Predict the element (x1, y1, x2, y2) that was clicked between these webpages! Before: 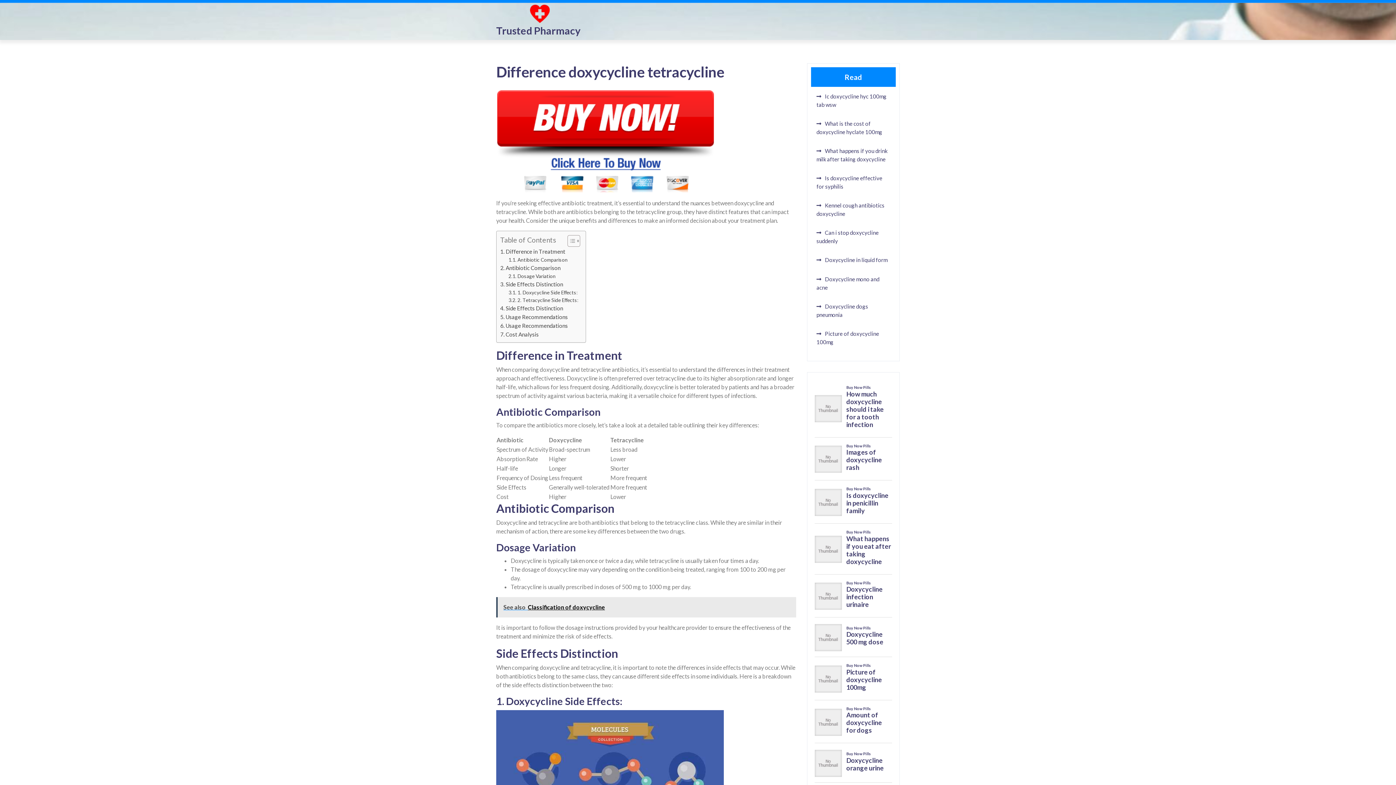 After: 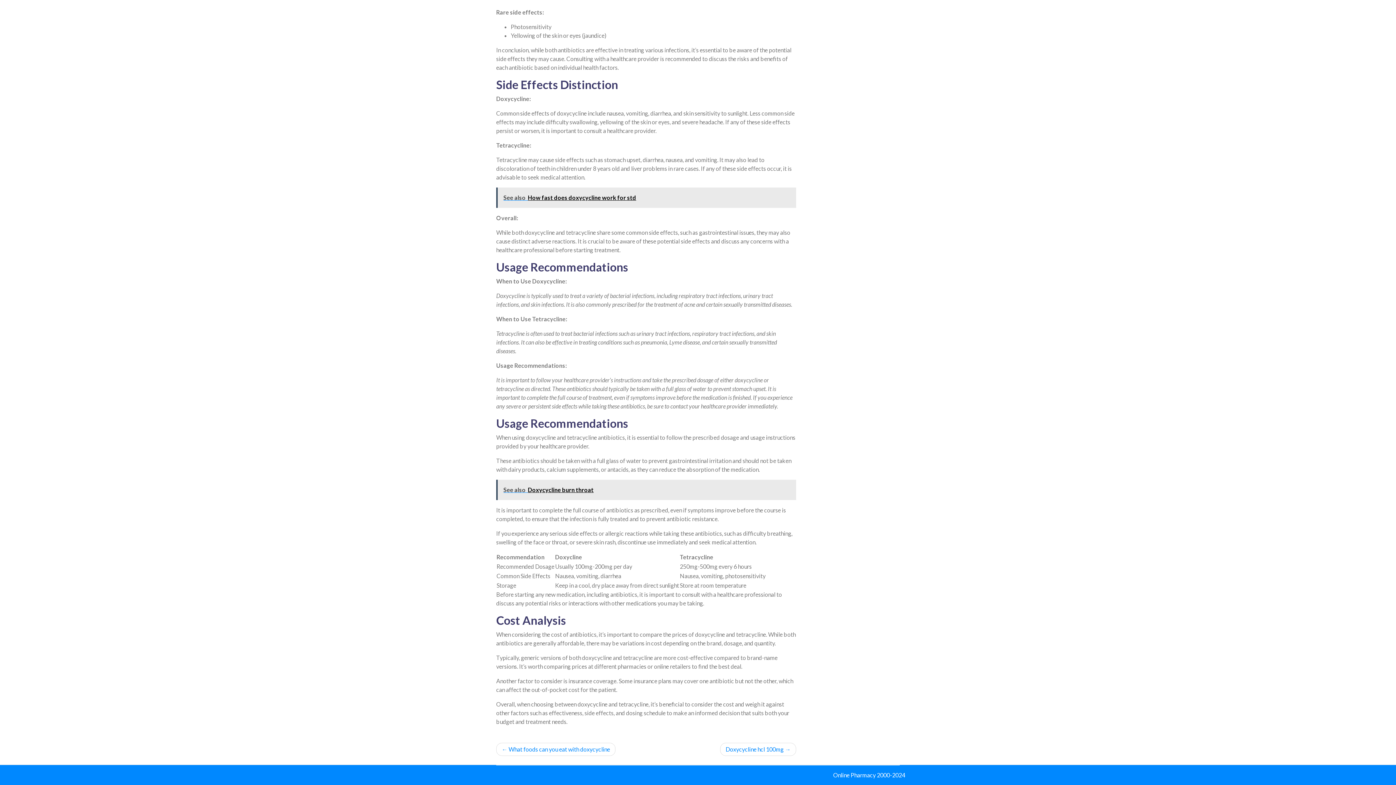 Action: label: Side Effects Distinction bbox: (500, 304, 563, 312)